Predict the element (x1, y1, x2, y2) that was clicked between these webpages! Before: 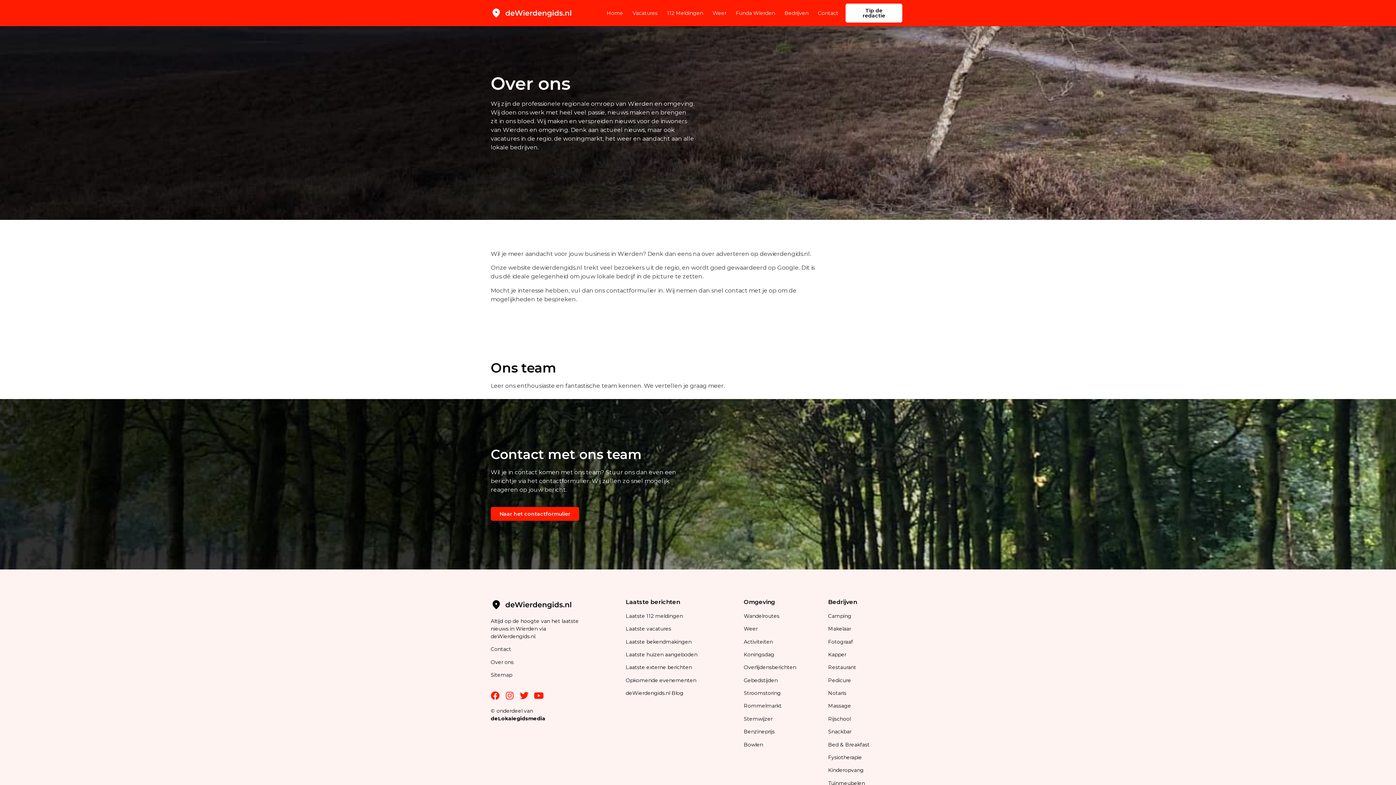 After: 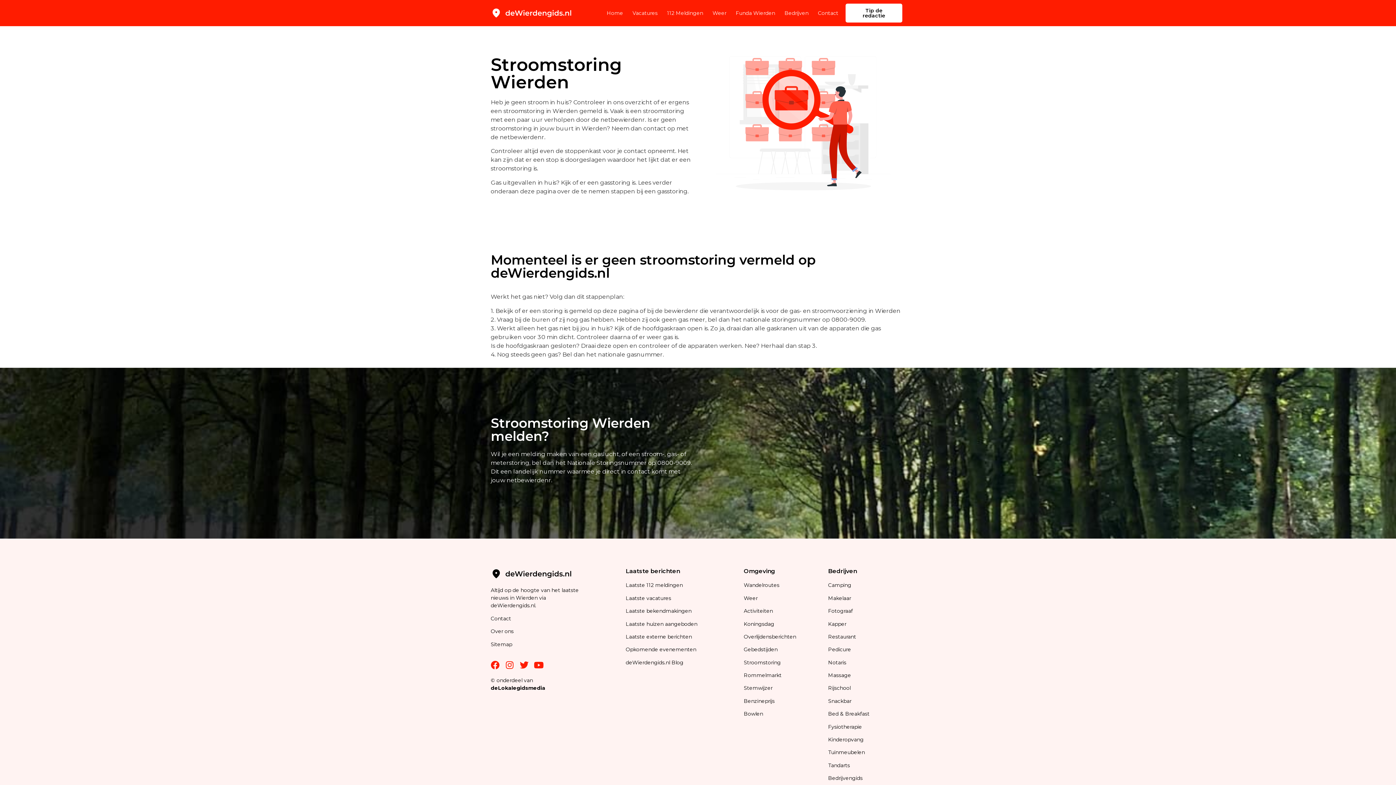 Action: bbox: (743, 690, 781, 696) label: Stroomstoring